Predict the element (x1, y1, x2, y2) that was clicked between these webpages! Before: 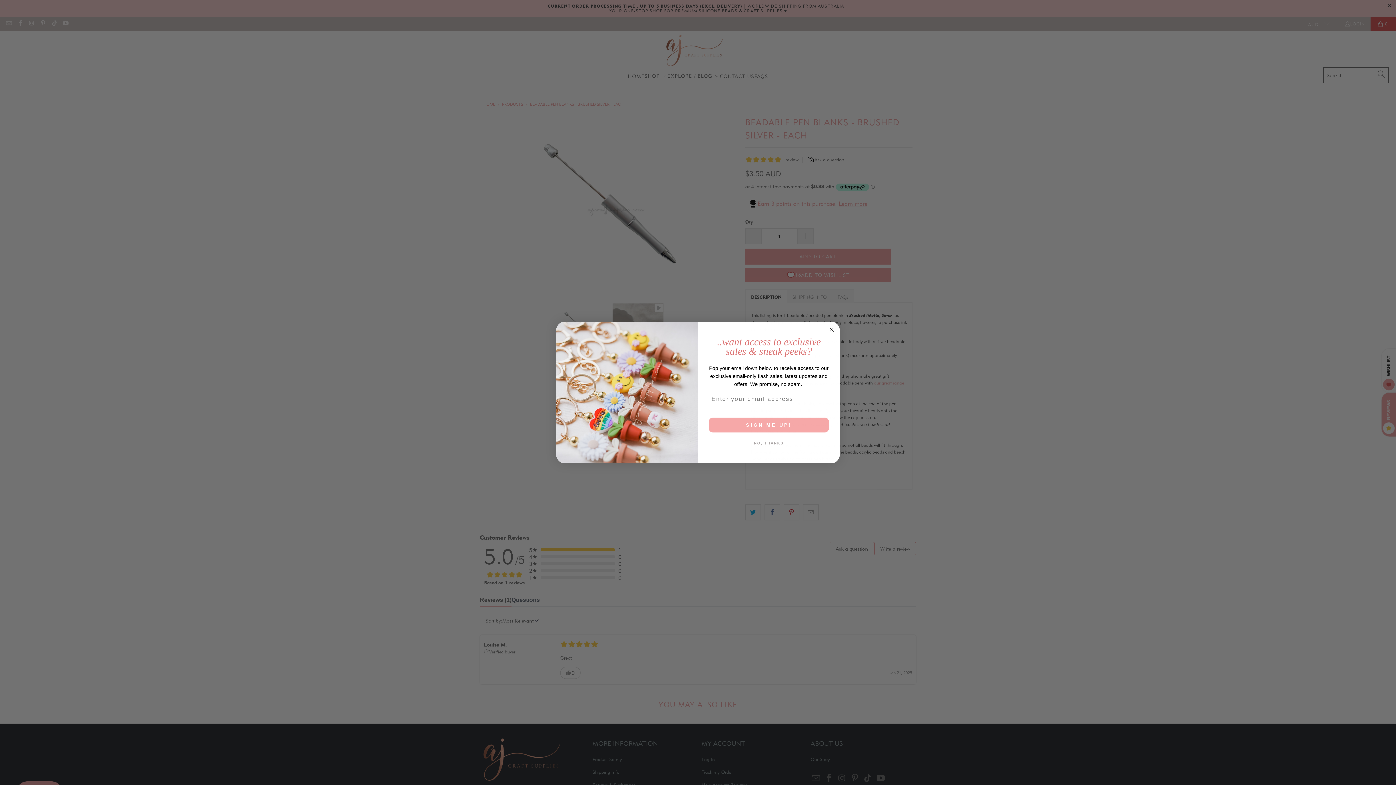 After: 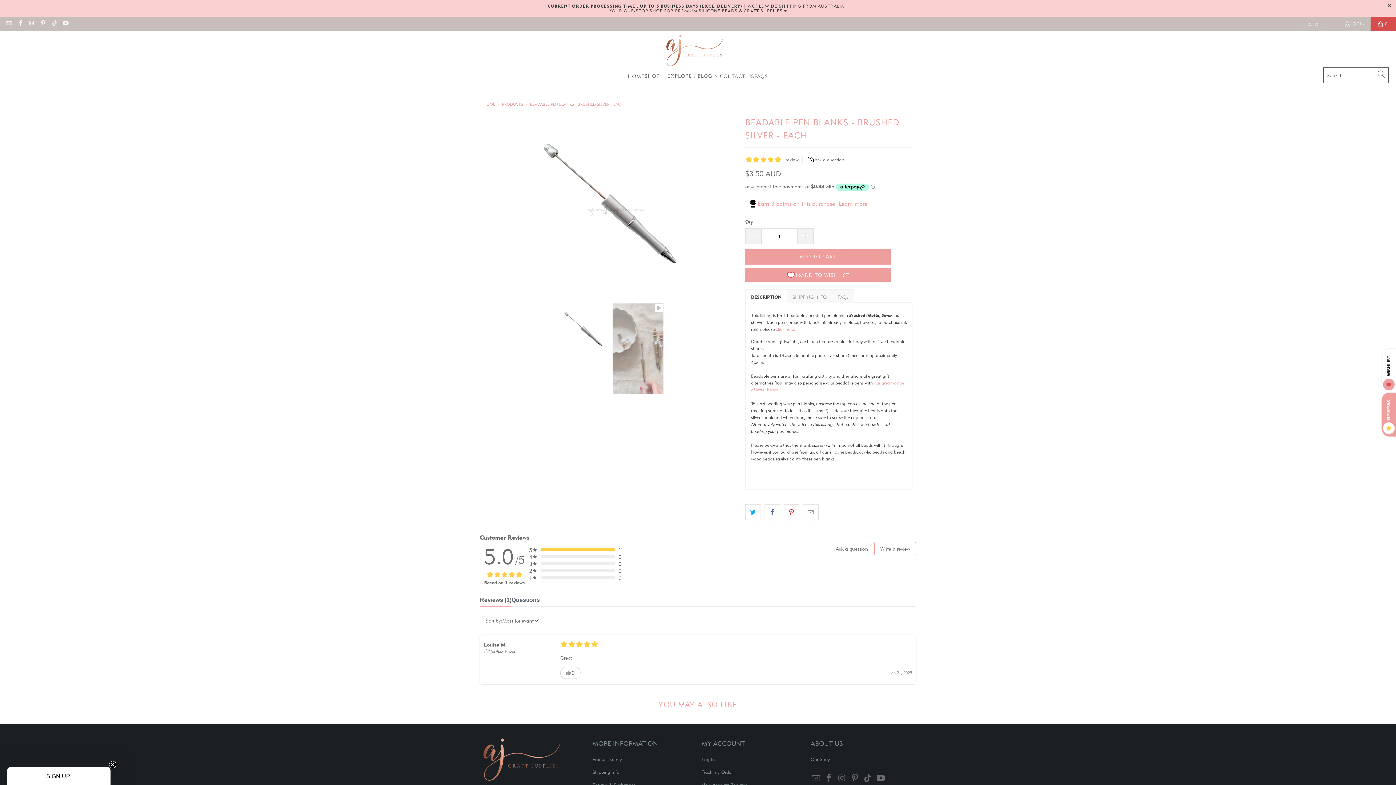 Action: label: NO, THANKS bbox: (707, 439, 830, 447)